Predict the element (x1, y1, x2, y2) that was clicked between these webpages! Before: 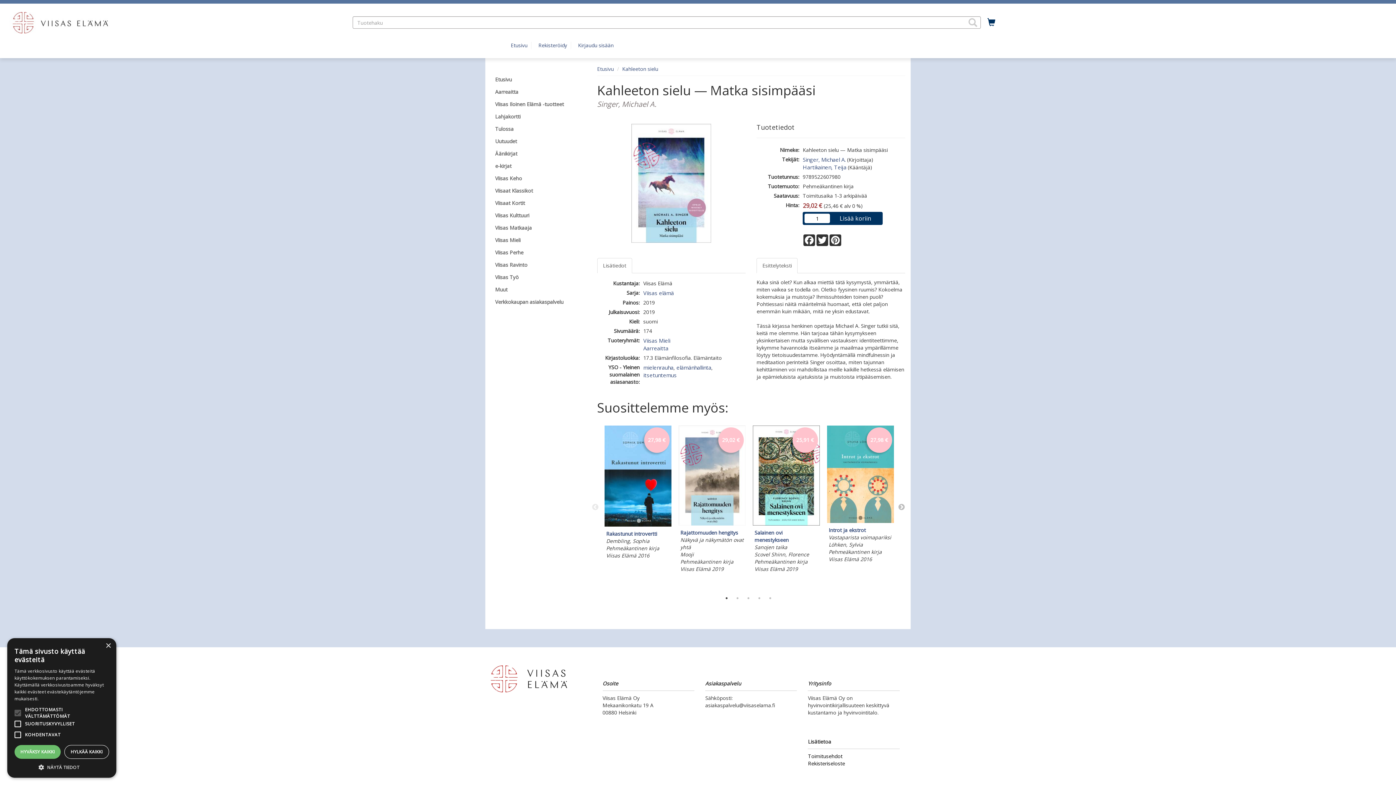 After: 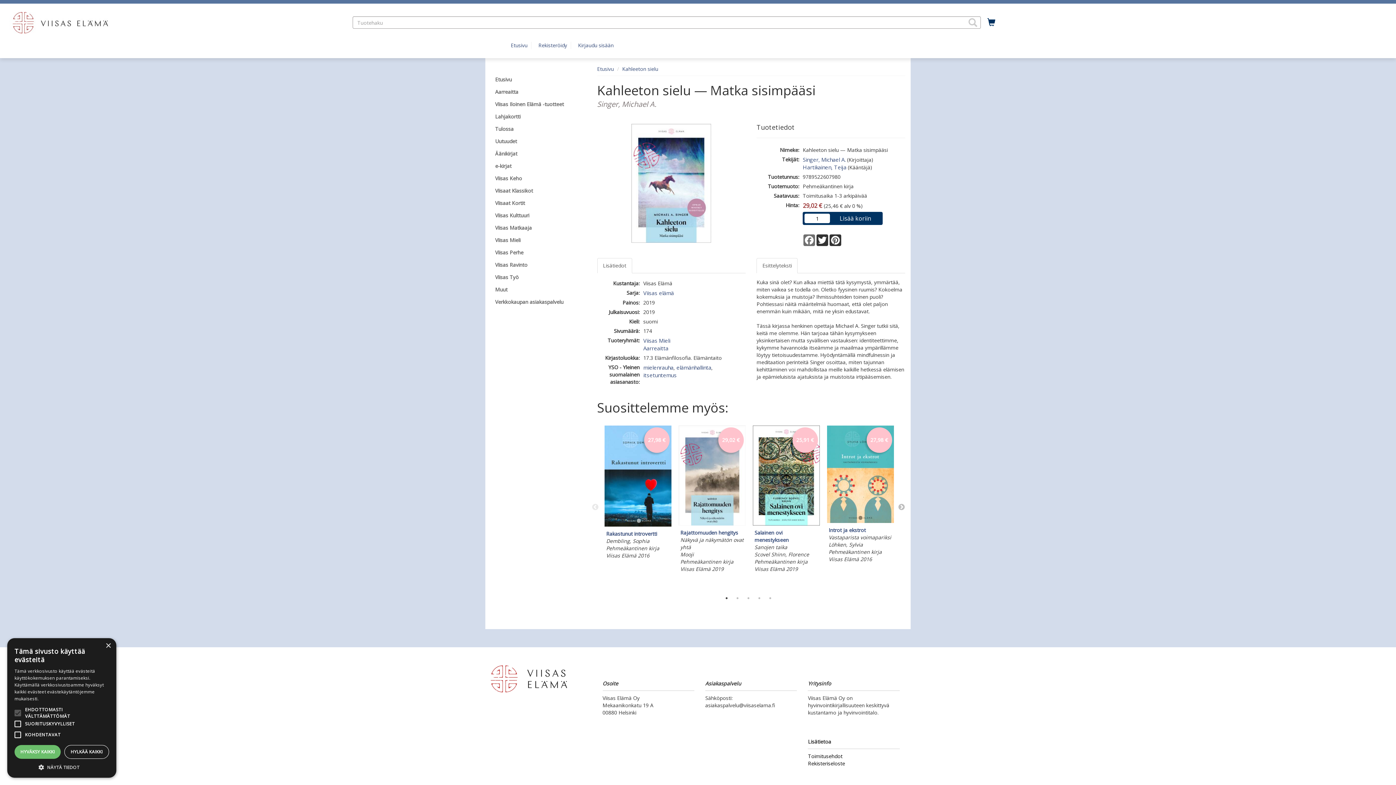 Action: label: Facebook bbox: (803, 234, 816, 246)